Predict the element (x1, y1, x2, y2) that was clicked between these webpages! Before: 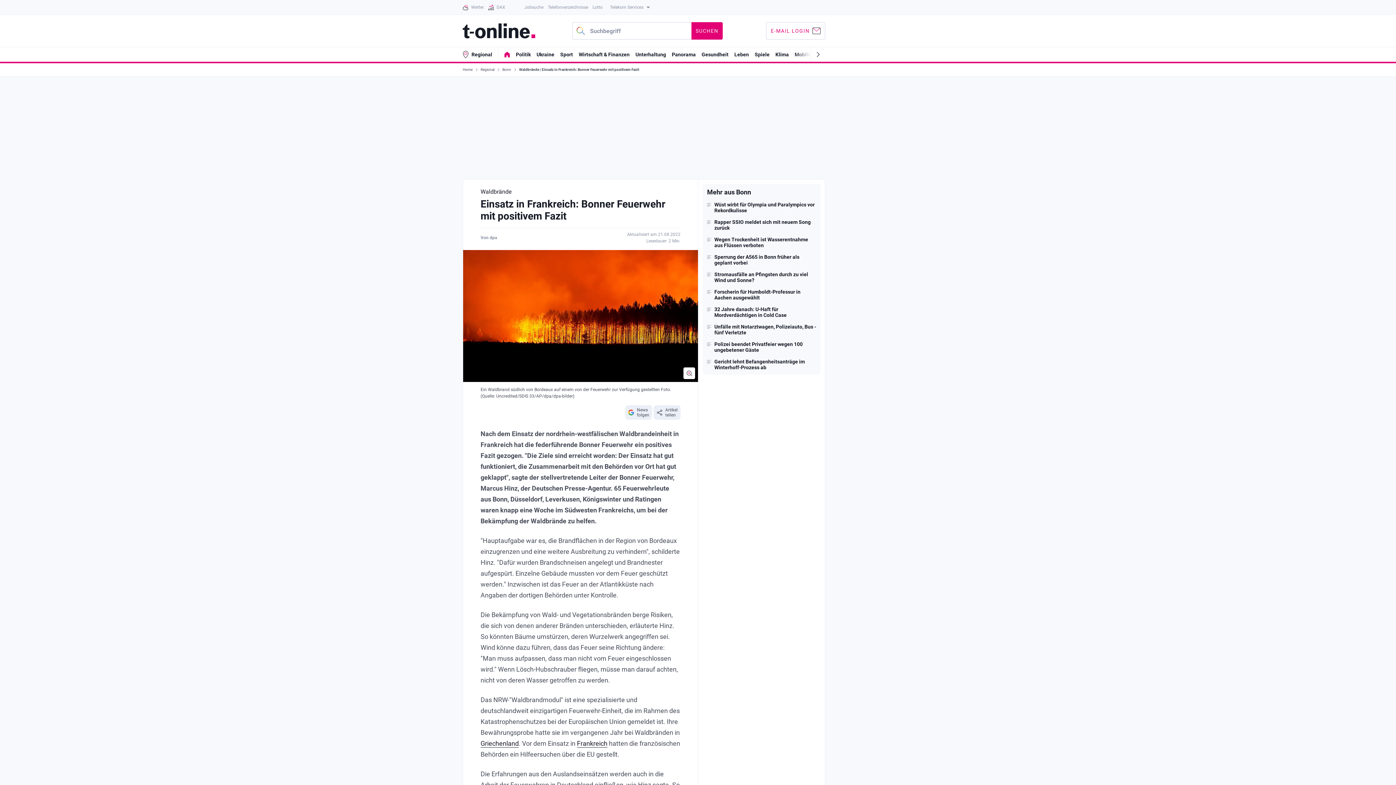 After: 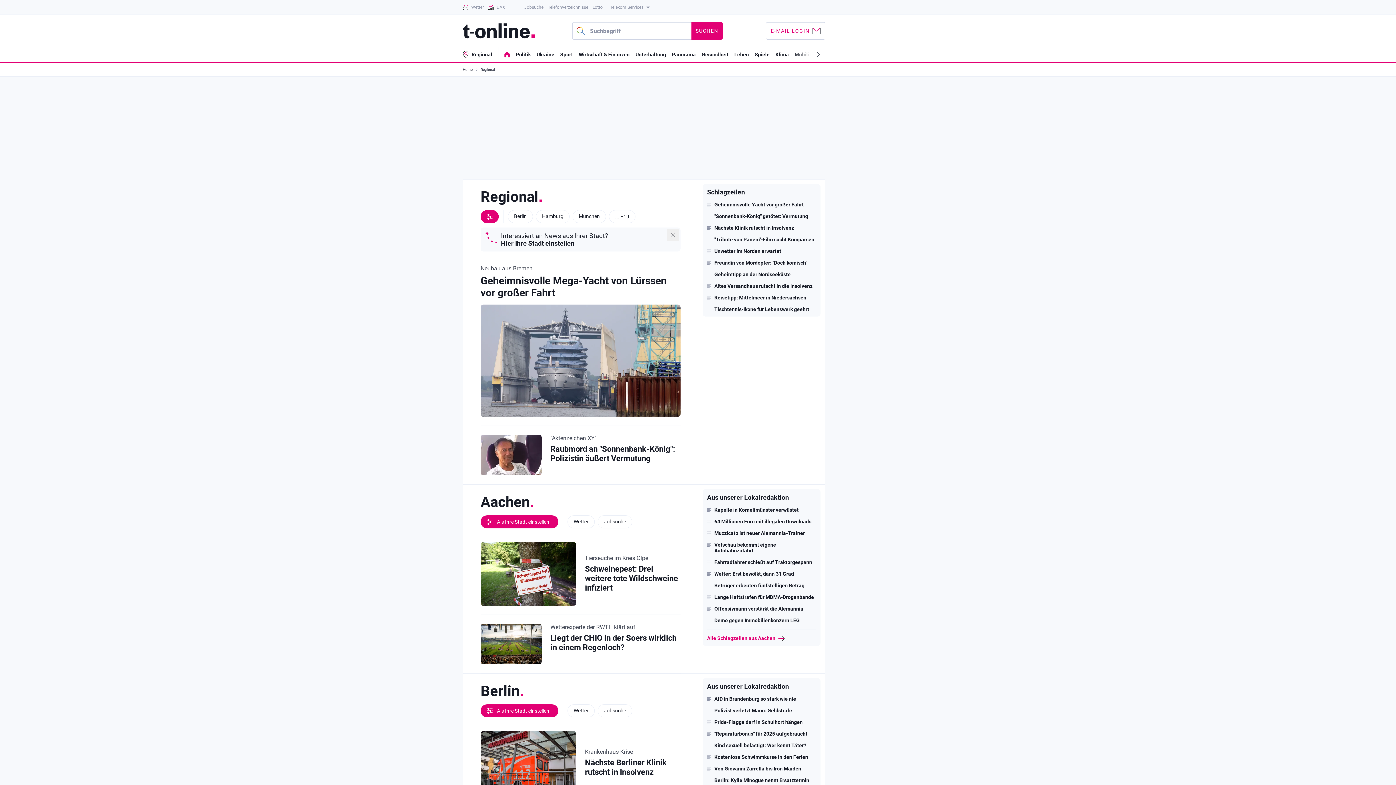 Action: bbox: (480, 63, 496, 76) label: Regional